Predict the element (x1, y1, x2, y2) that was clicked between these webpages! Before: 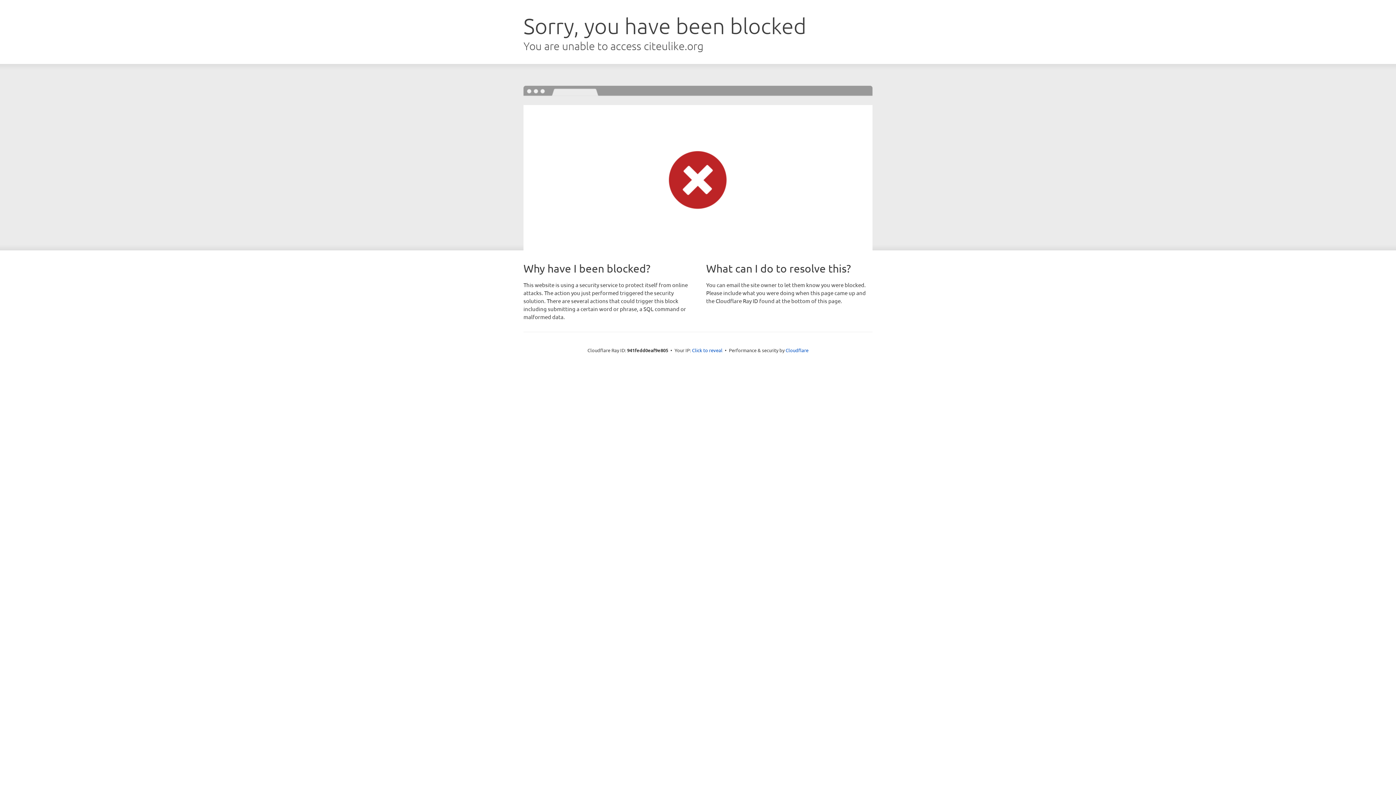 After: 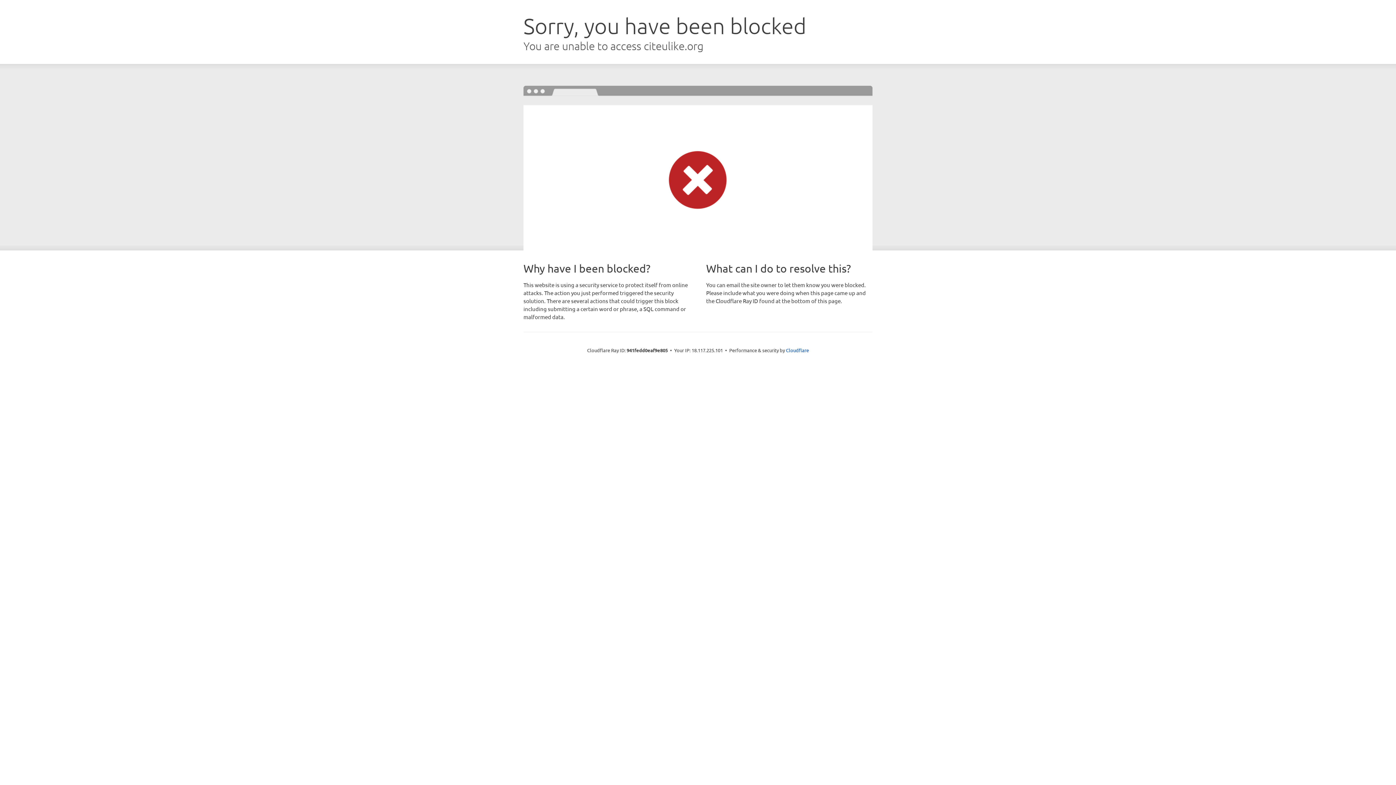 Action: bbox: (692, 346, 722, 353) label: Click to reveal